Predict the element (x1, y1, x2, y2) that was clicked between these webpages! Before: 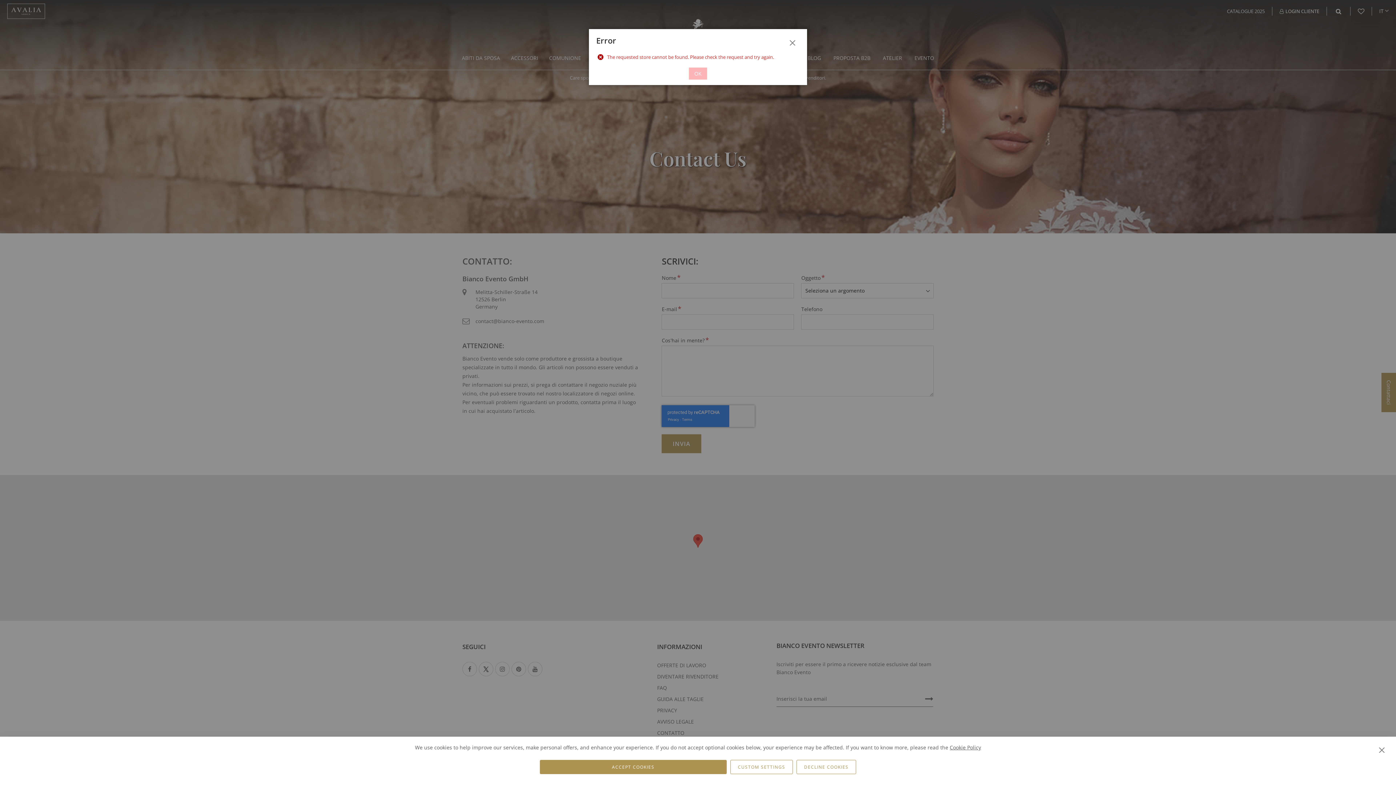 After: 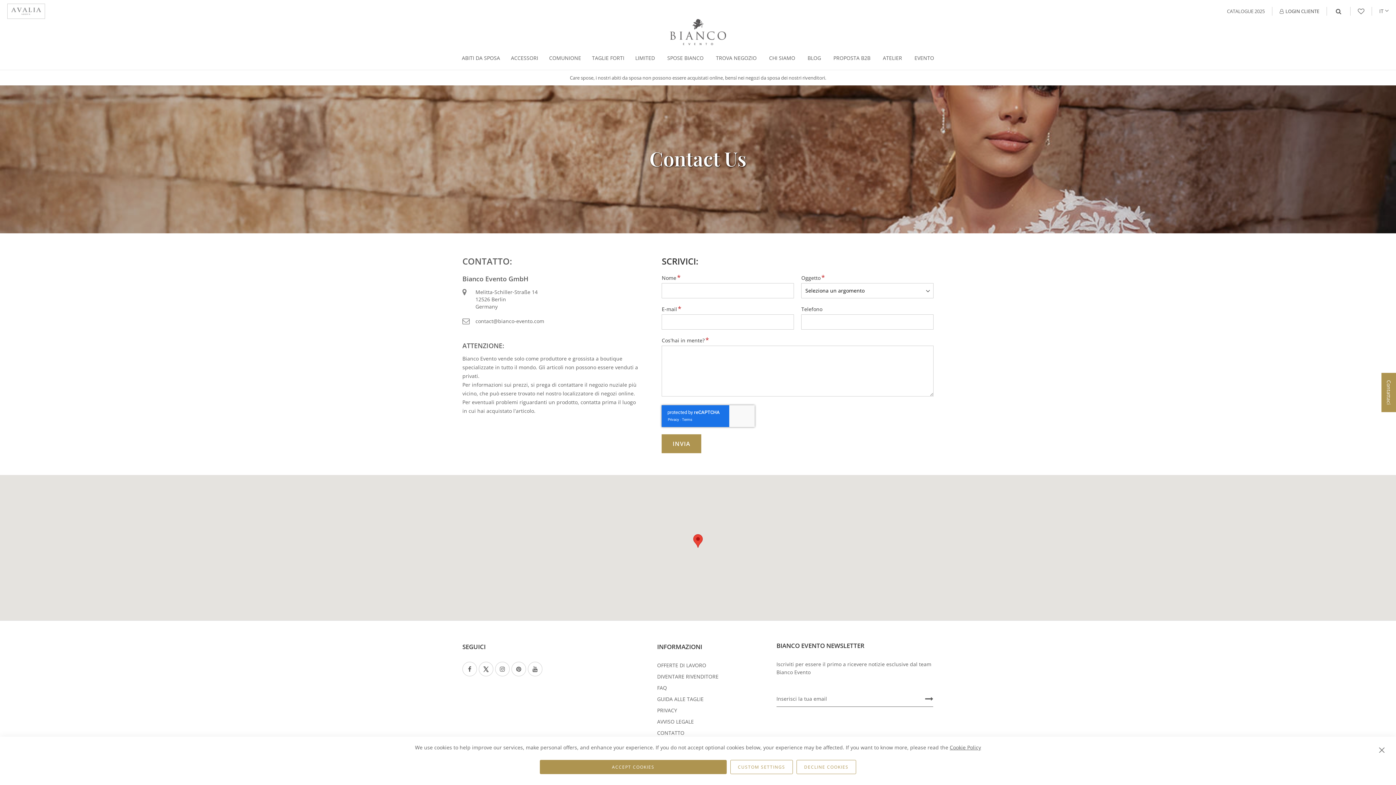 Action: bbox: (785, 36, 800, 50) label: Chiudi